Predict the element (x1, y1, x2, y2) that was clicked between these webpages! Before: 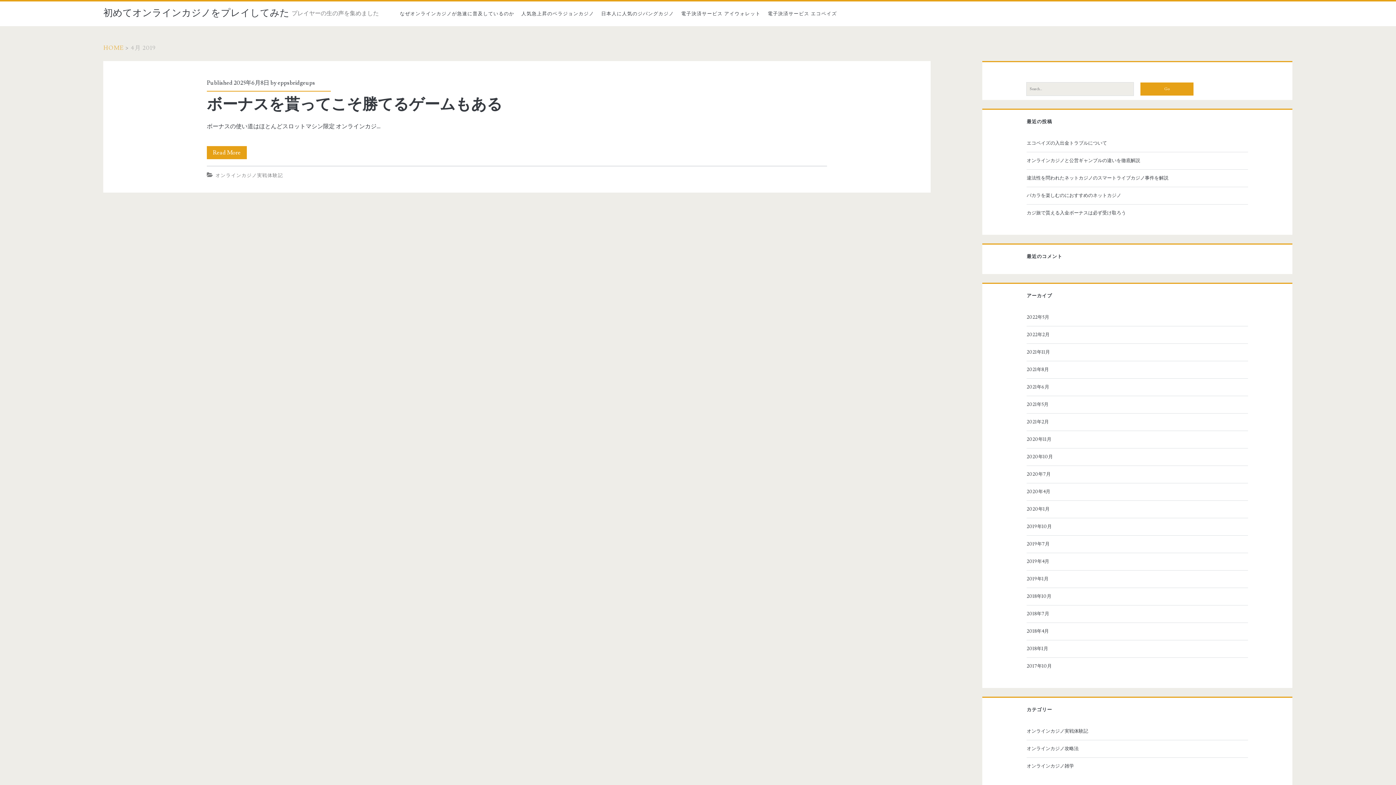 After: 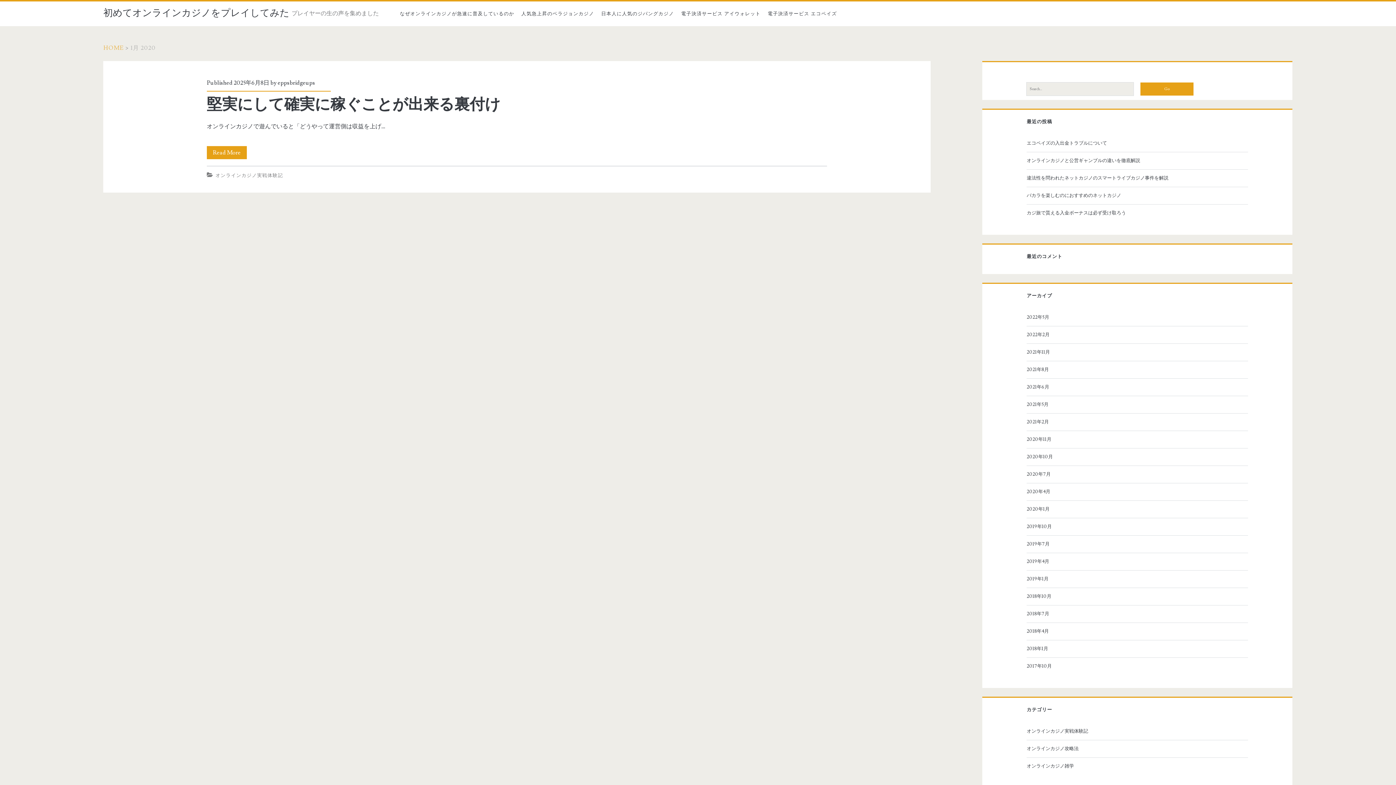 Action: label: 2020年1月 bbox: (1026, 505, 1245, 513)